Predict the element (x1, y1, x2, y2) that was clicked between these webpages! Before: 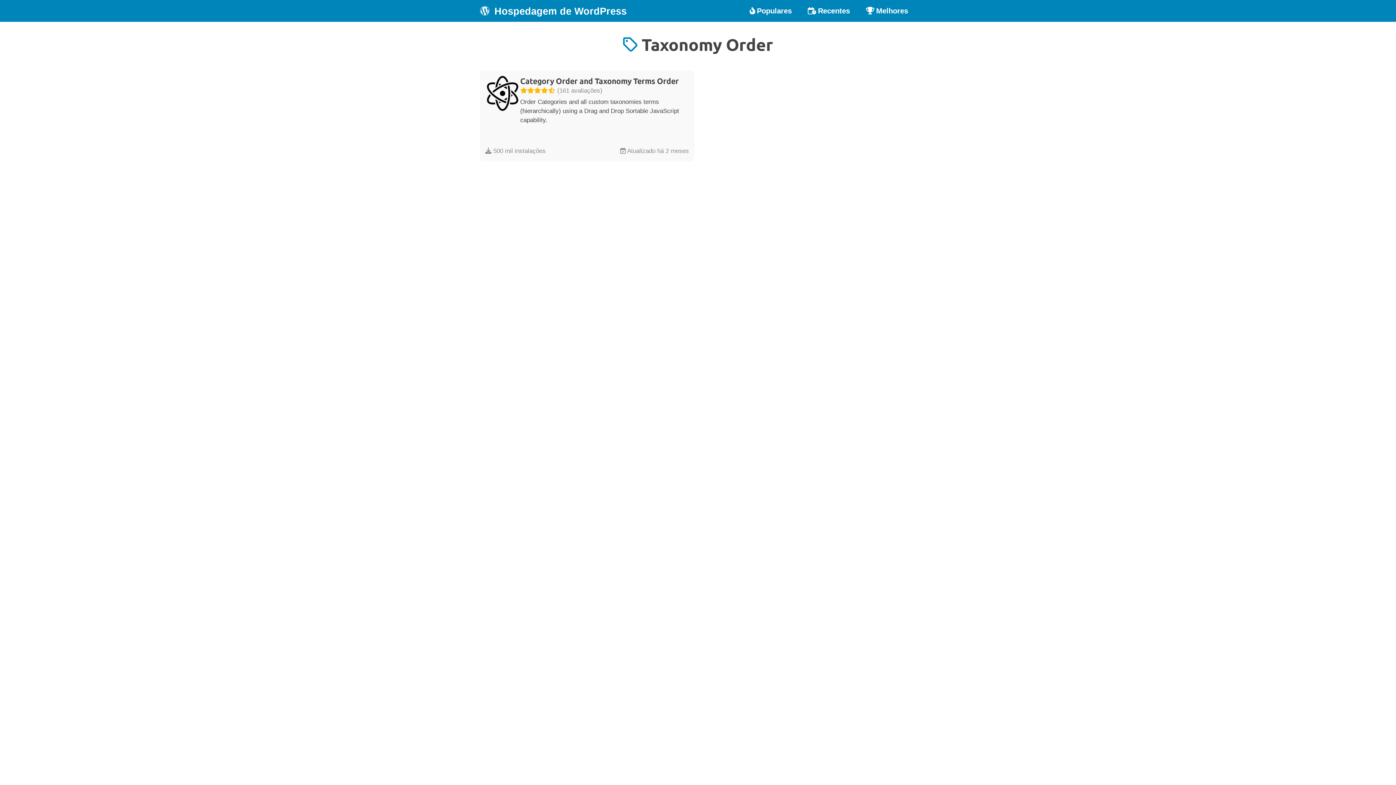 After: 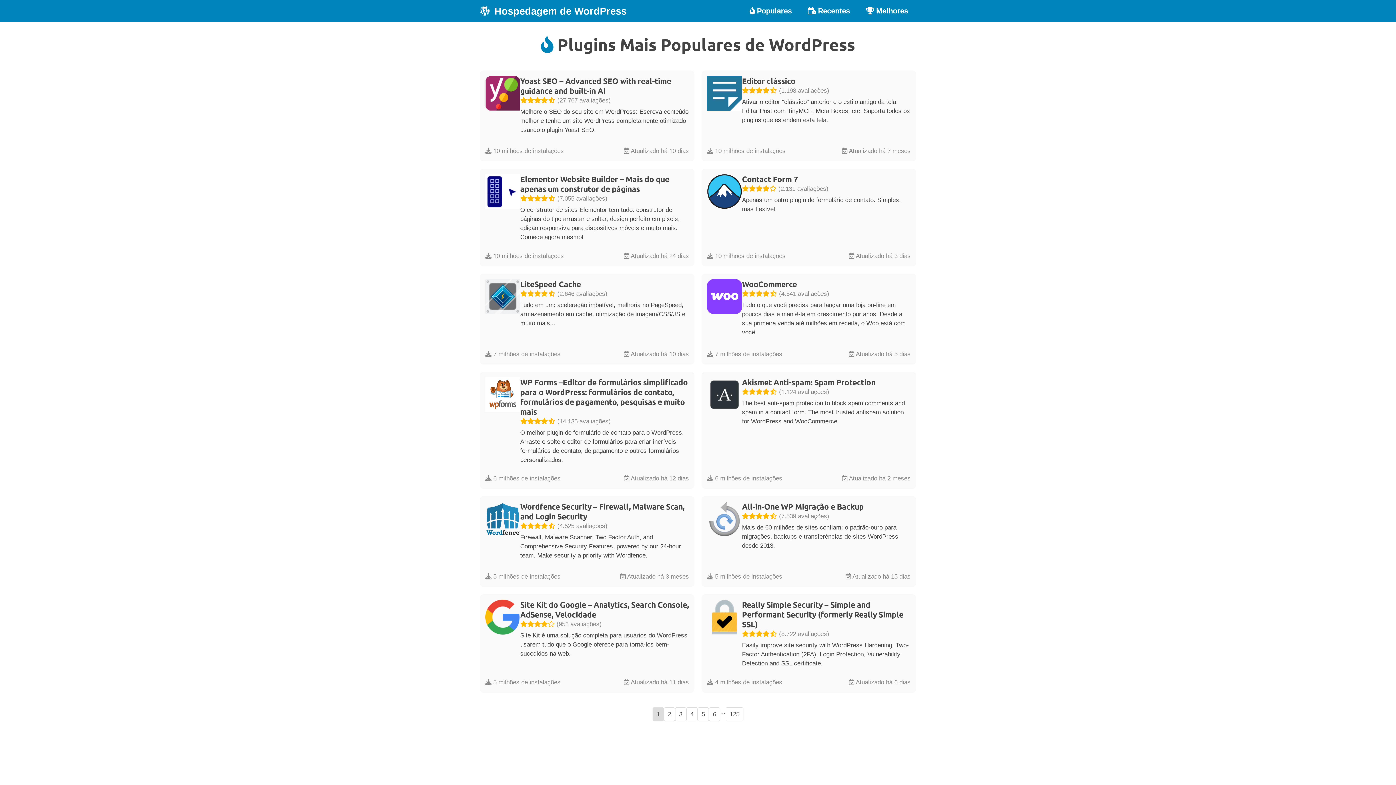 Action: bbox: (741, 0, 800, 21) label: Populares